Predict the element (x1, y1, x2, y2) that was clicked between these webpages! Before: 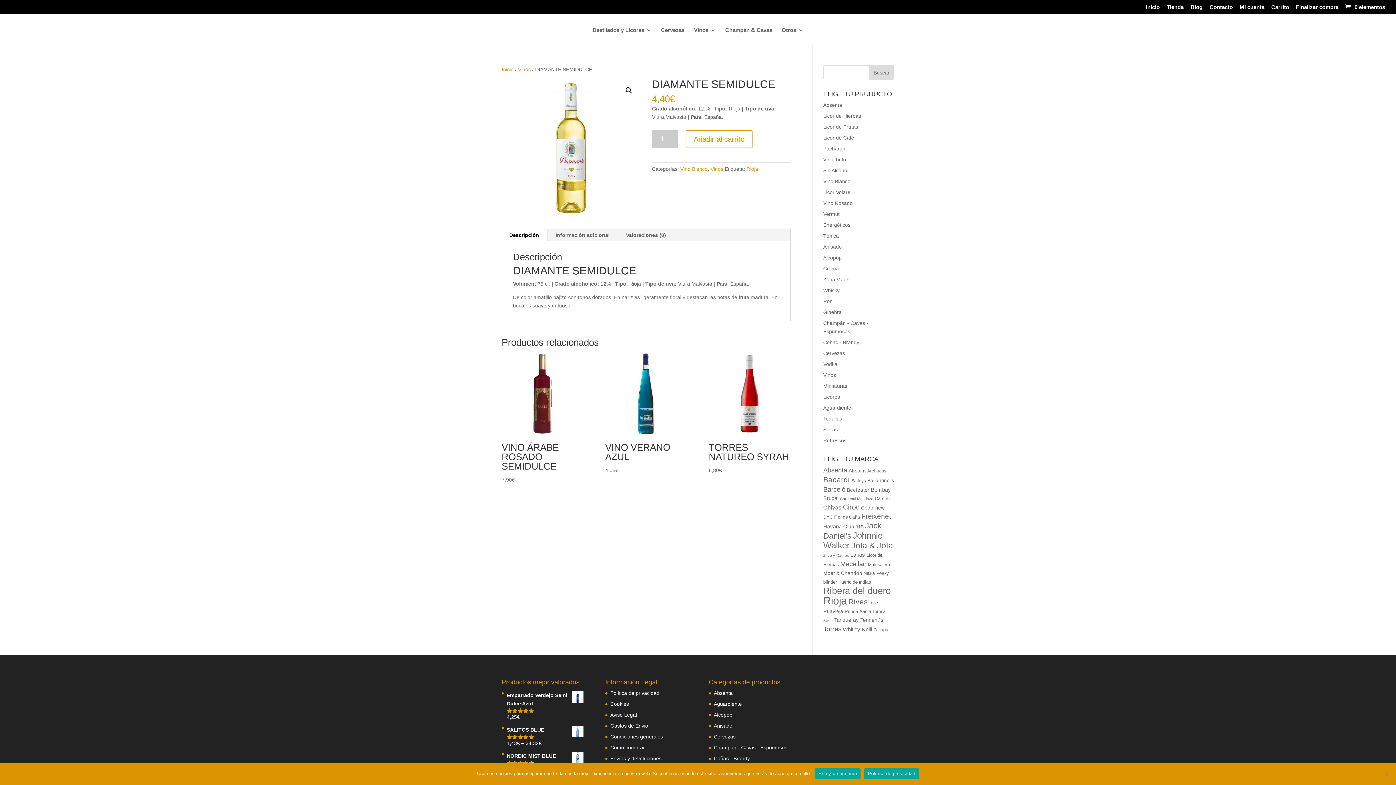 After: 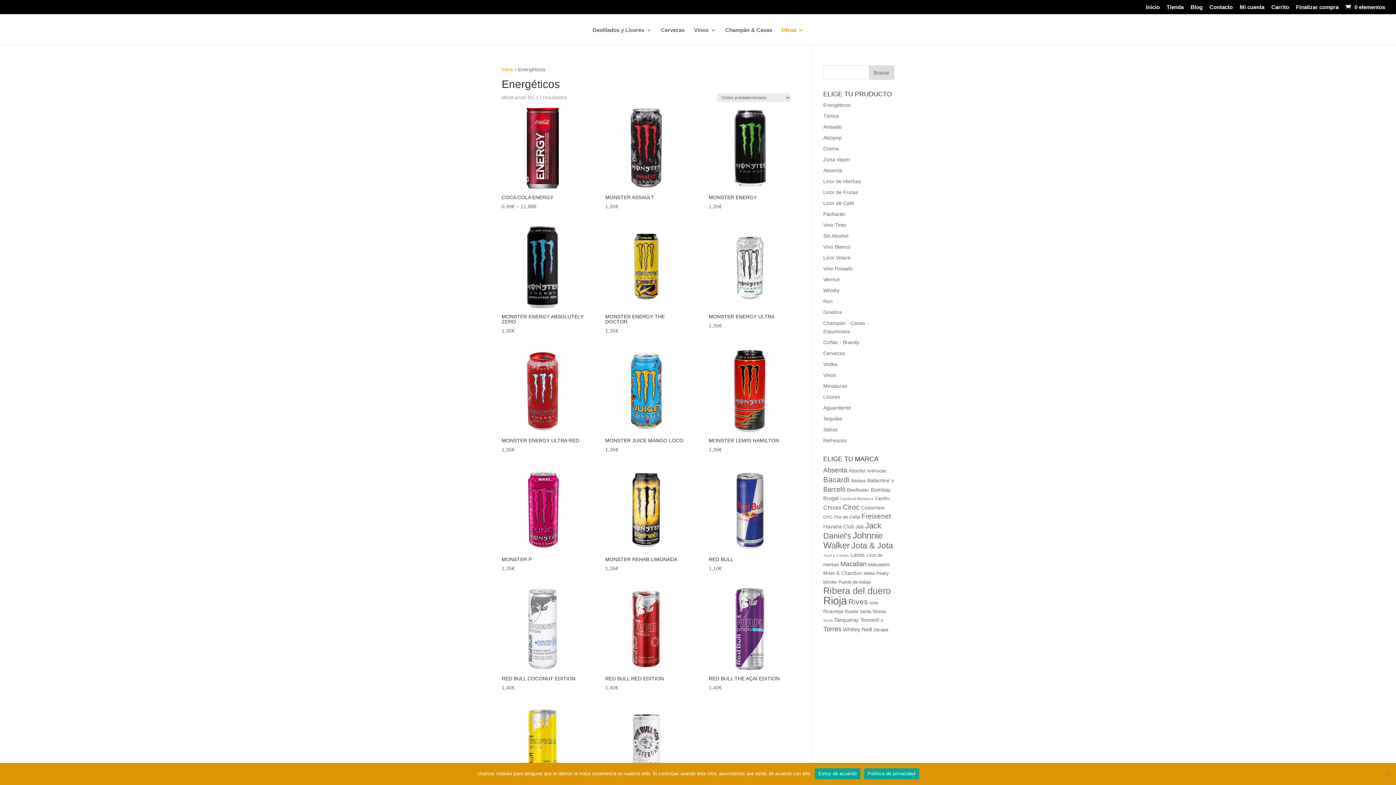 Action: bbox: (823, 222, 850, 228) label: Energéticos